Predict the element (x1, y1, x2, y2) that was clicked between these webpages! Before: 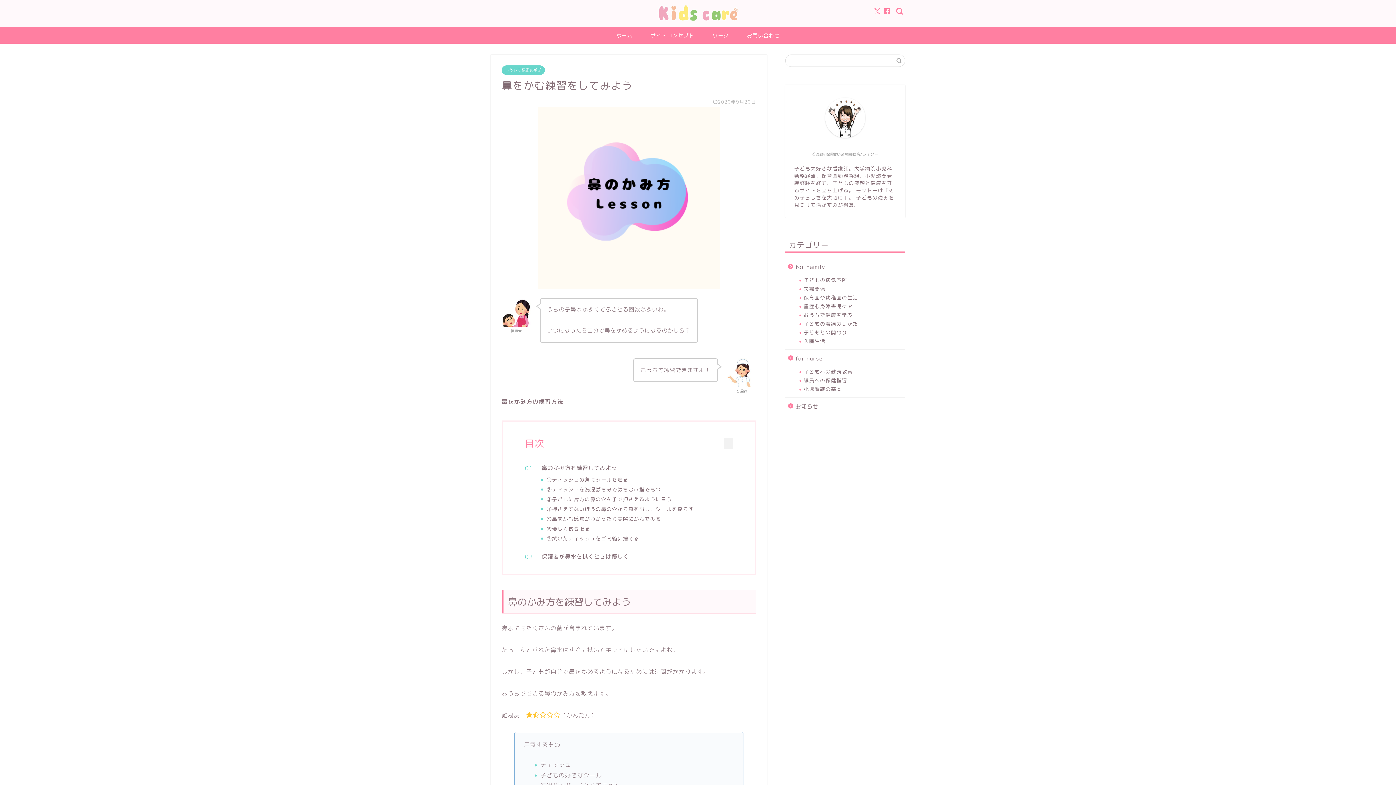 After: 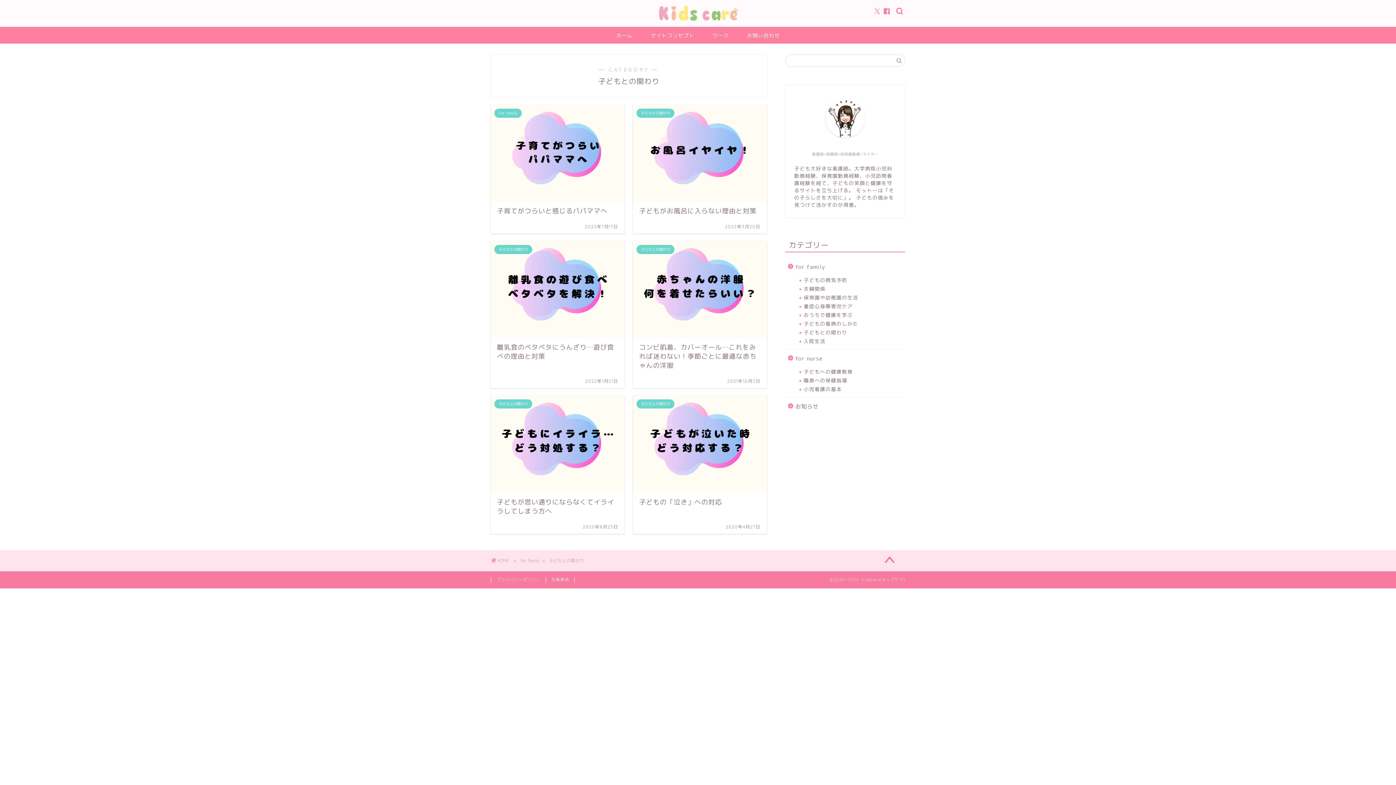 Action: label: 子どもとの関わり bbox: (794, 328, 904, 336)